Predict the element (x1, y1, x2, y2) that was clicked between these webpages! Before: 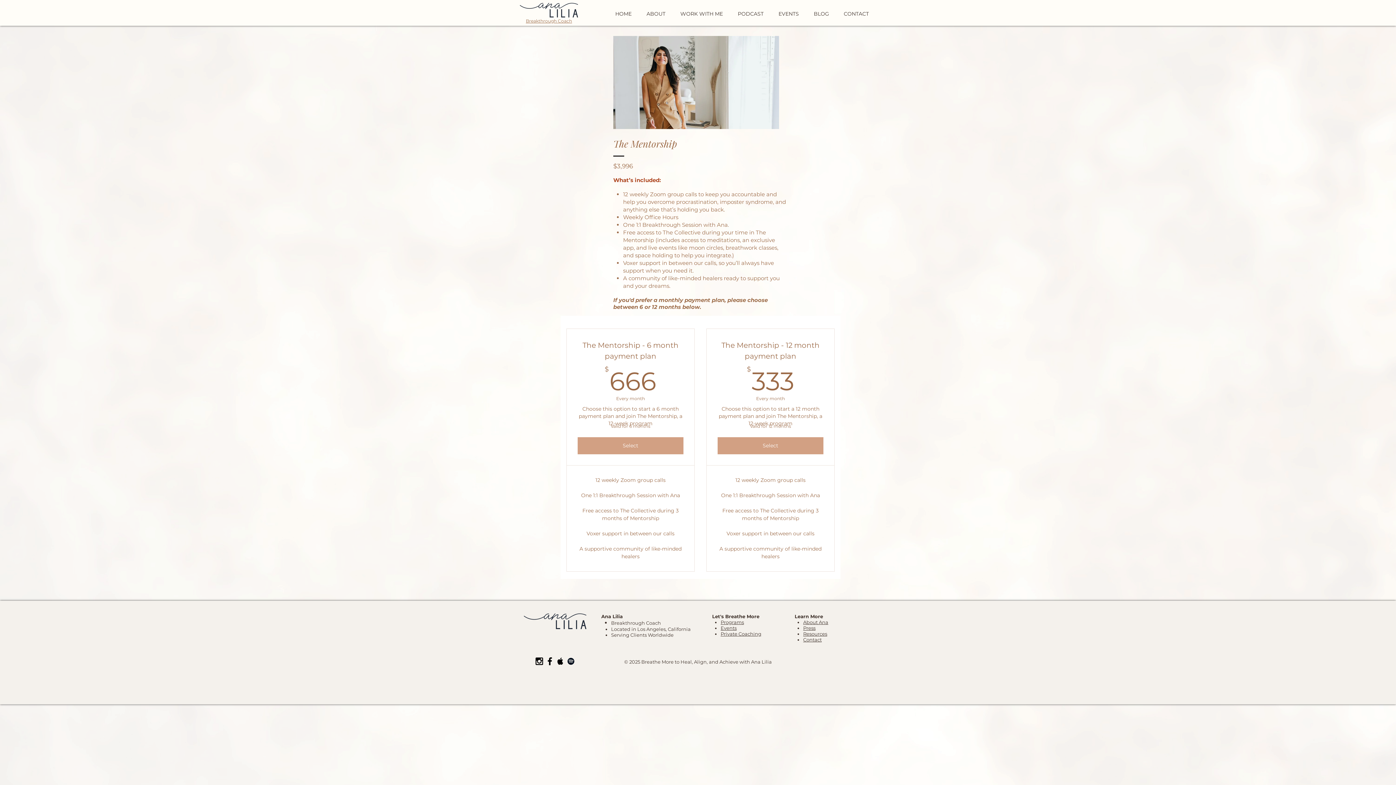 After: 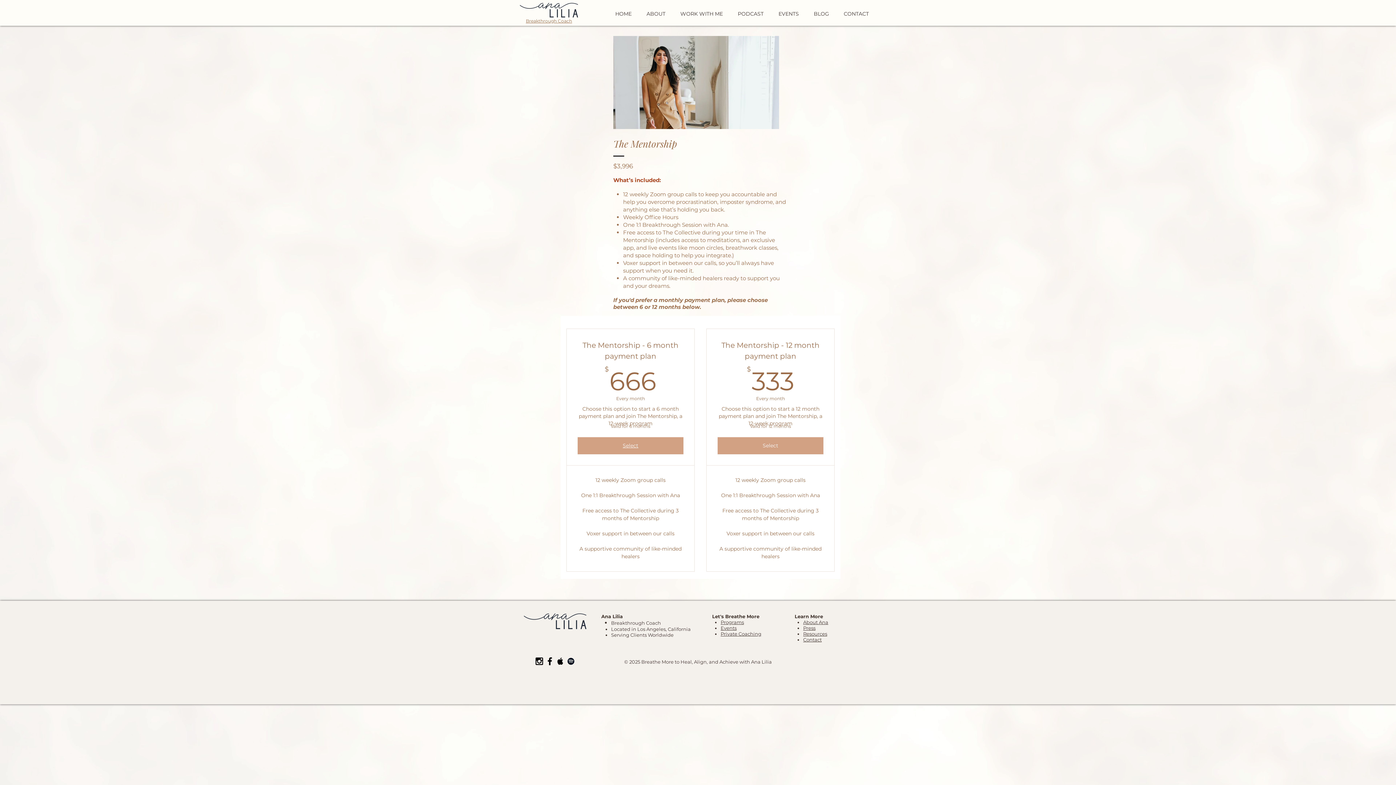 Action: bbox: (577, 437, 683, 454) label: Select